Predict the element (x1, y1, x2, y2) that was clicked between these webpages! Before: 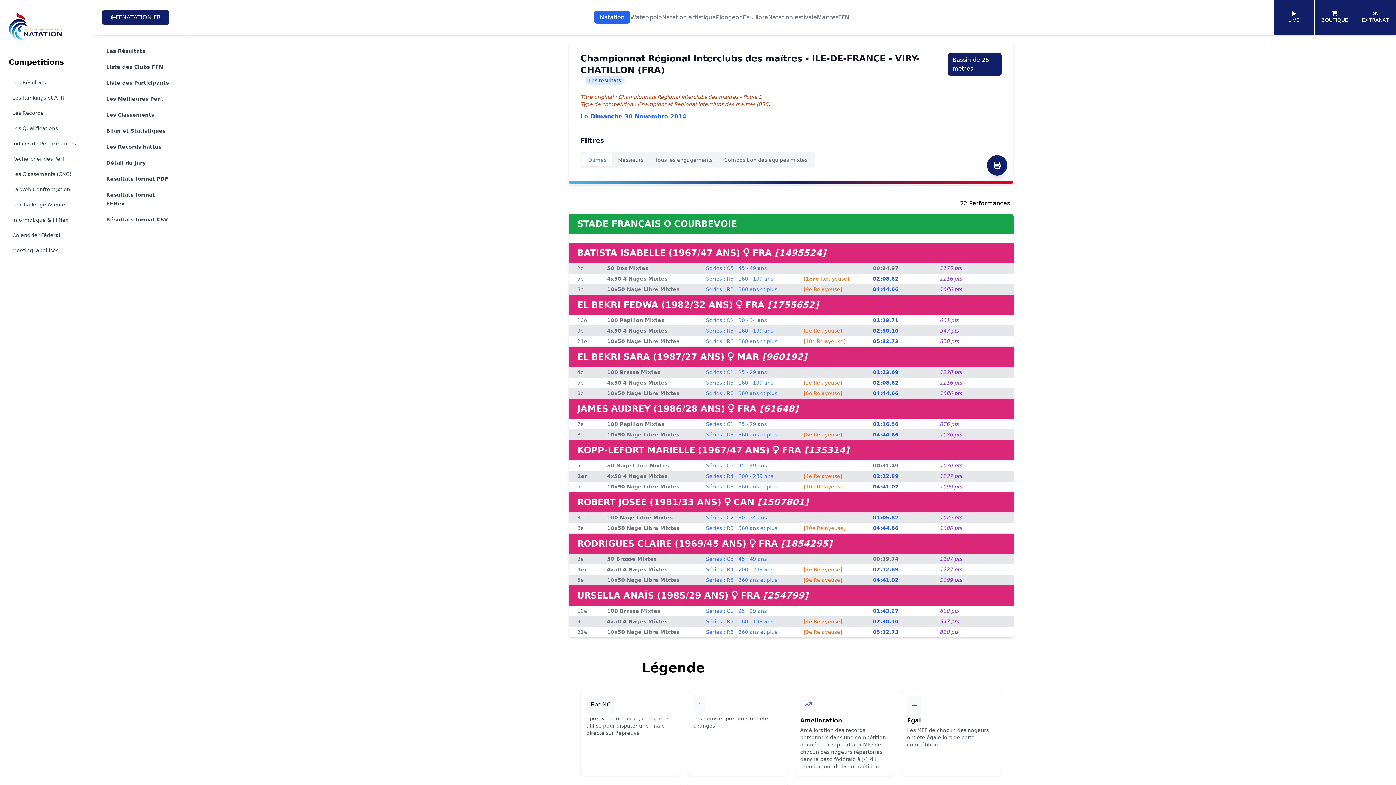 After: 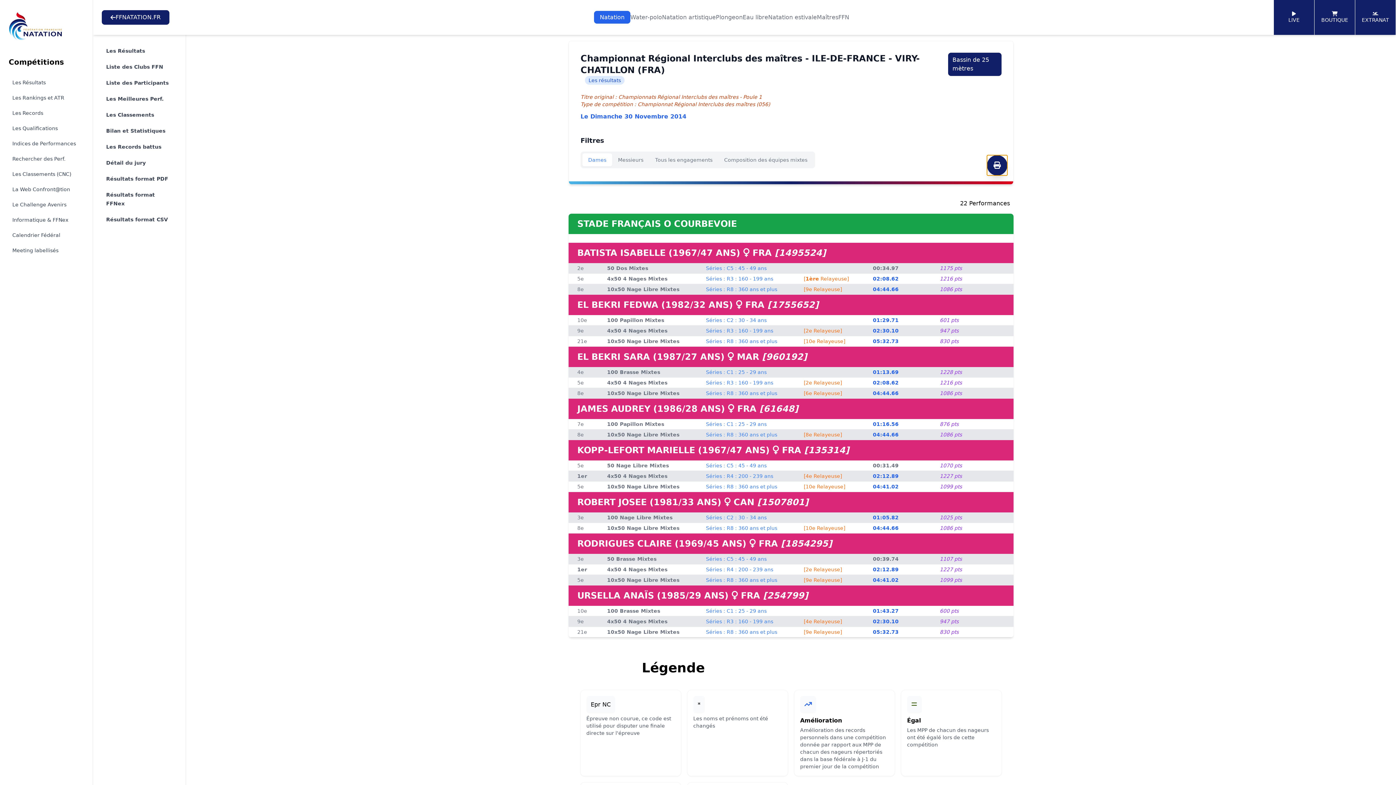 Action: bbox: (987, 155, 1007, 175)